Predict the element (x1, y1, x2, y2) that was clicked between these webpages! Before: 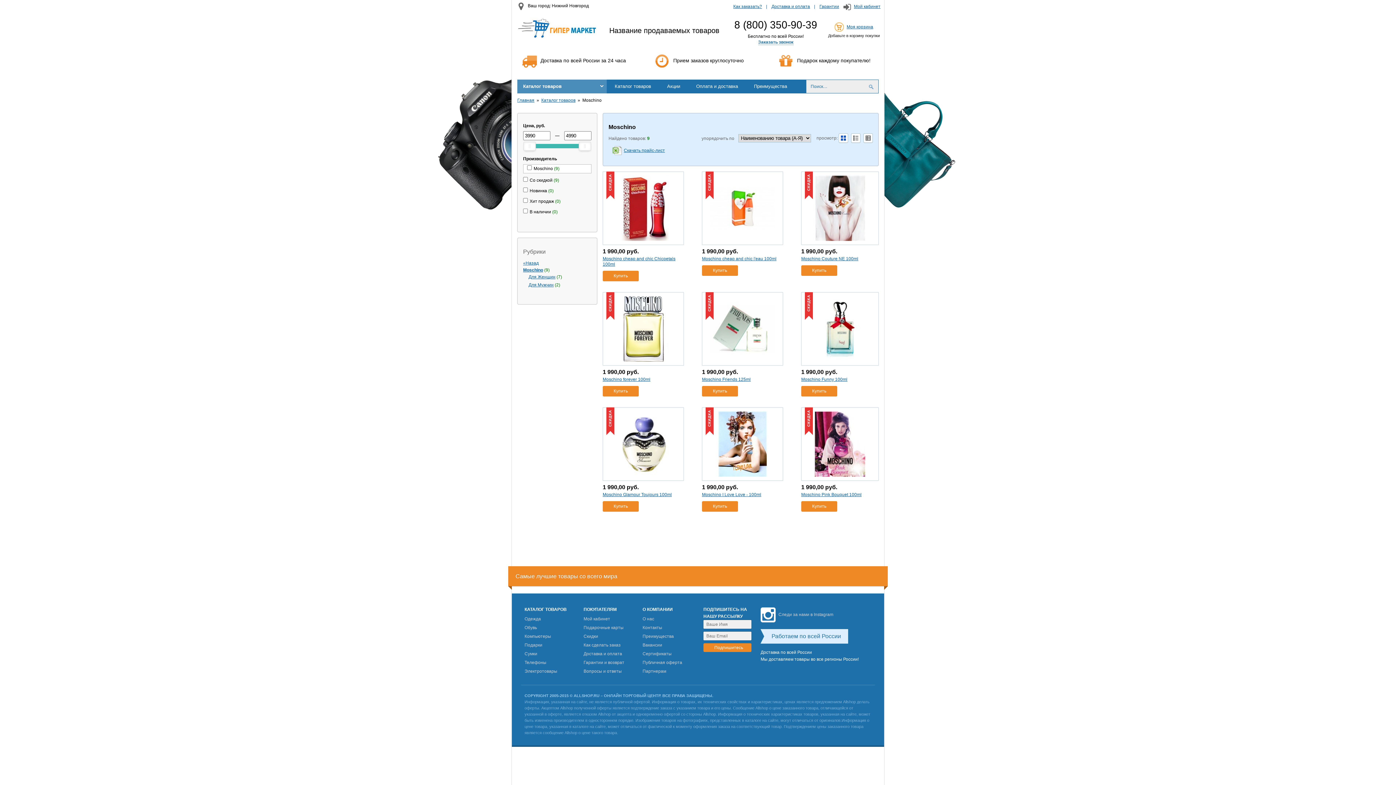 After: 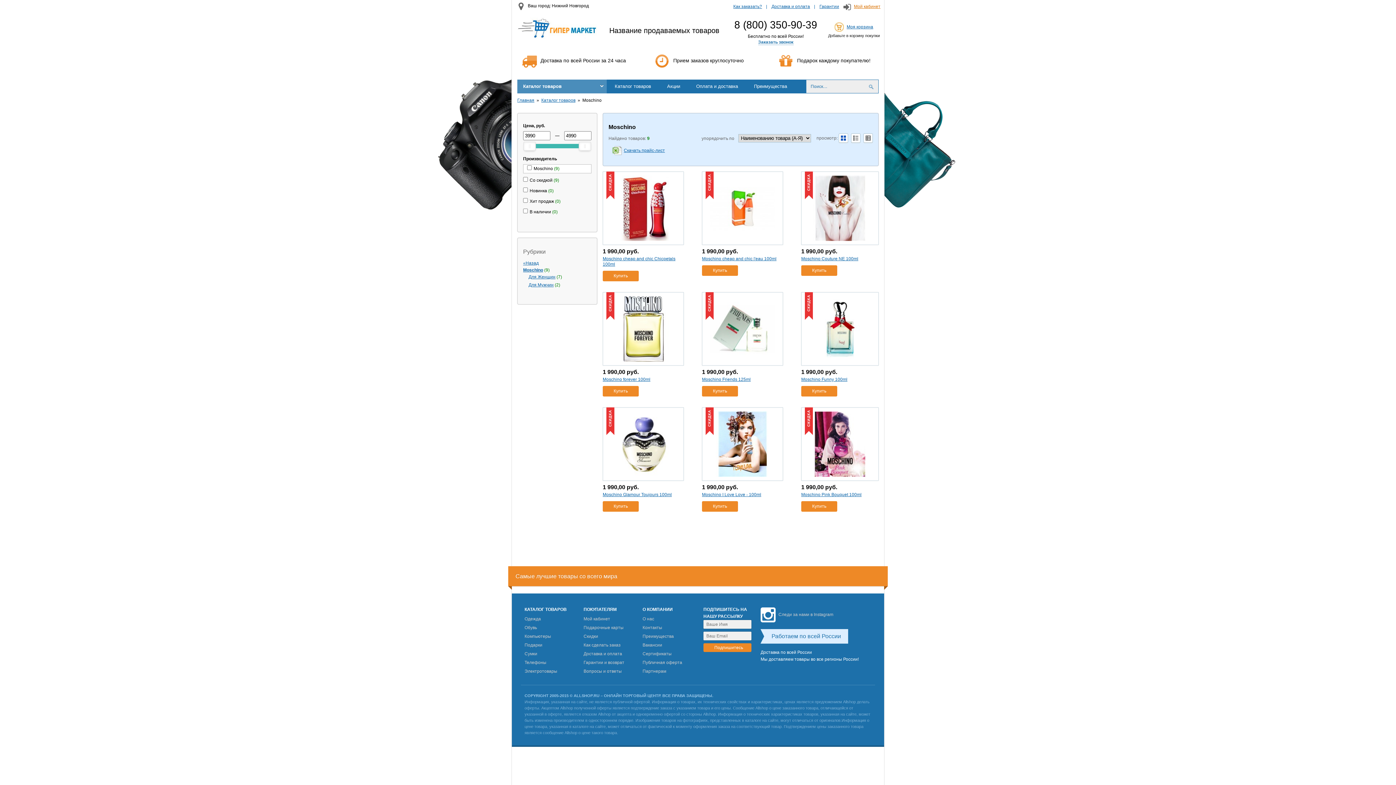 Action: bbox: (854, 3, 880, 10) label: Мой кабинет